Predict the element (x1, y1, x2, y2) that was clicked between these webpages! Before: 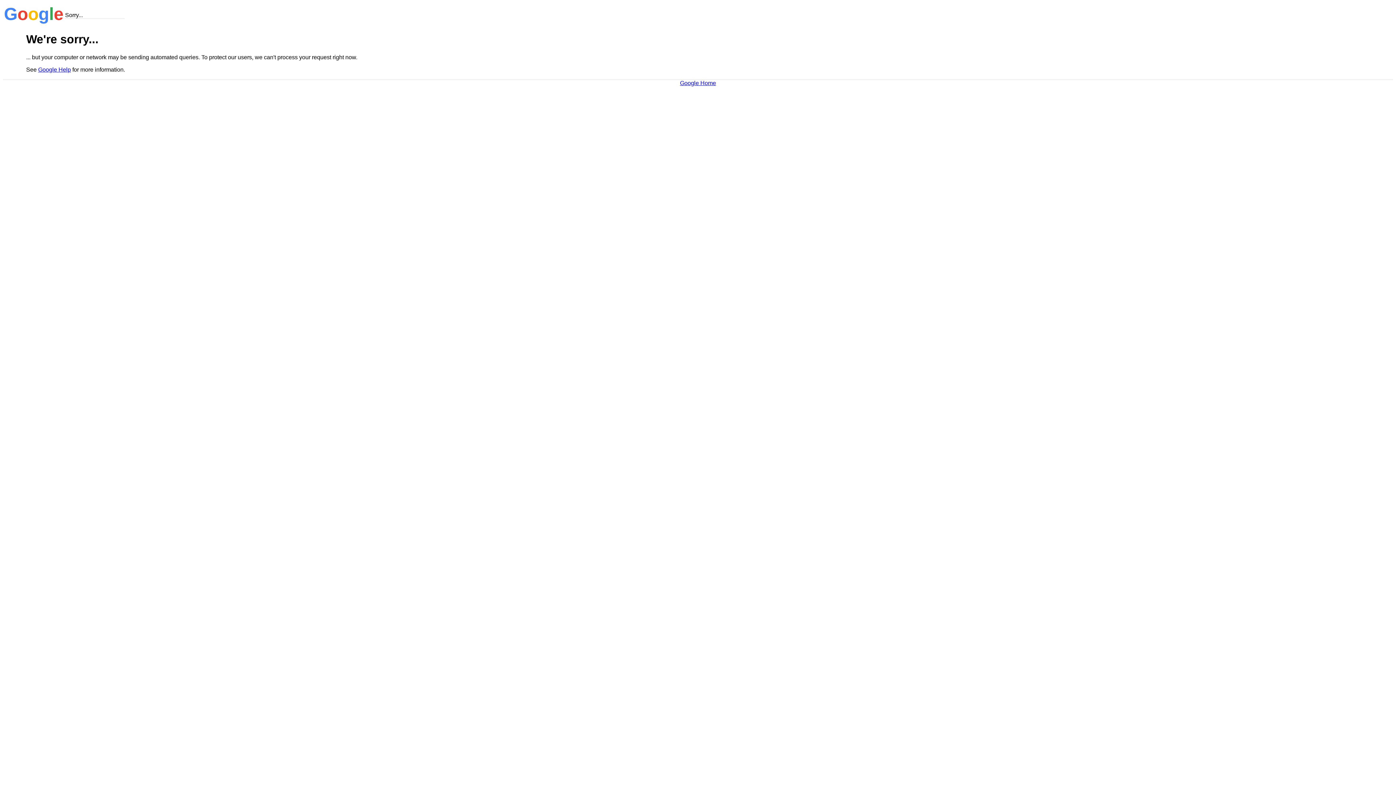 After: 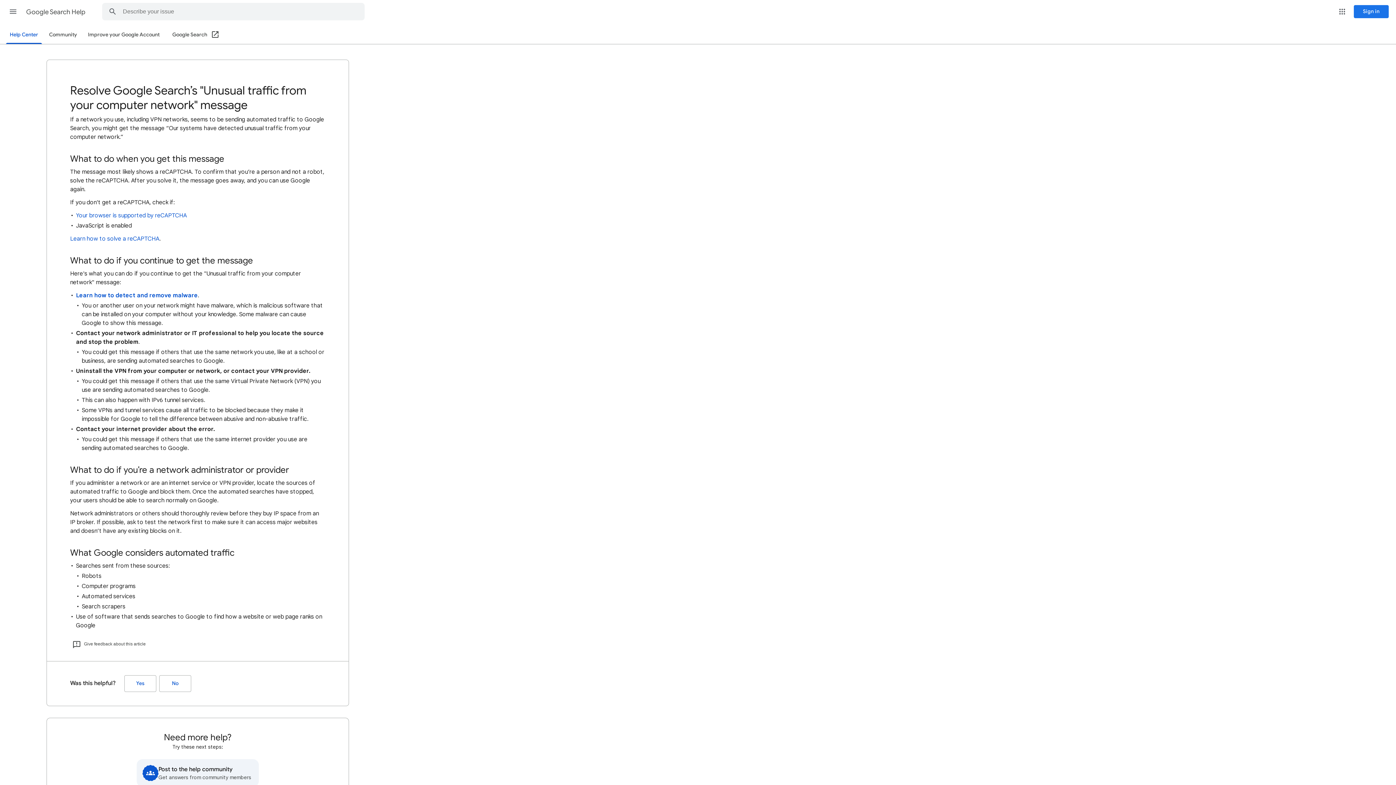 Action: bbox: (38, 66, 70, 72) label: Google Help